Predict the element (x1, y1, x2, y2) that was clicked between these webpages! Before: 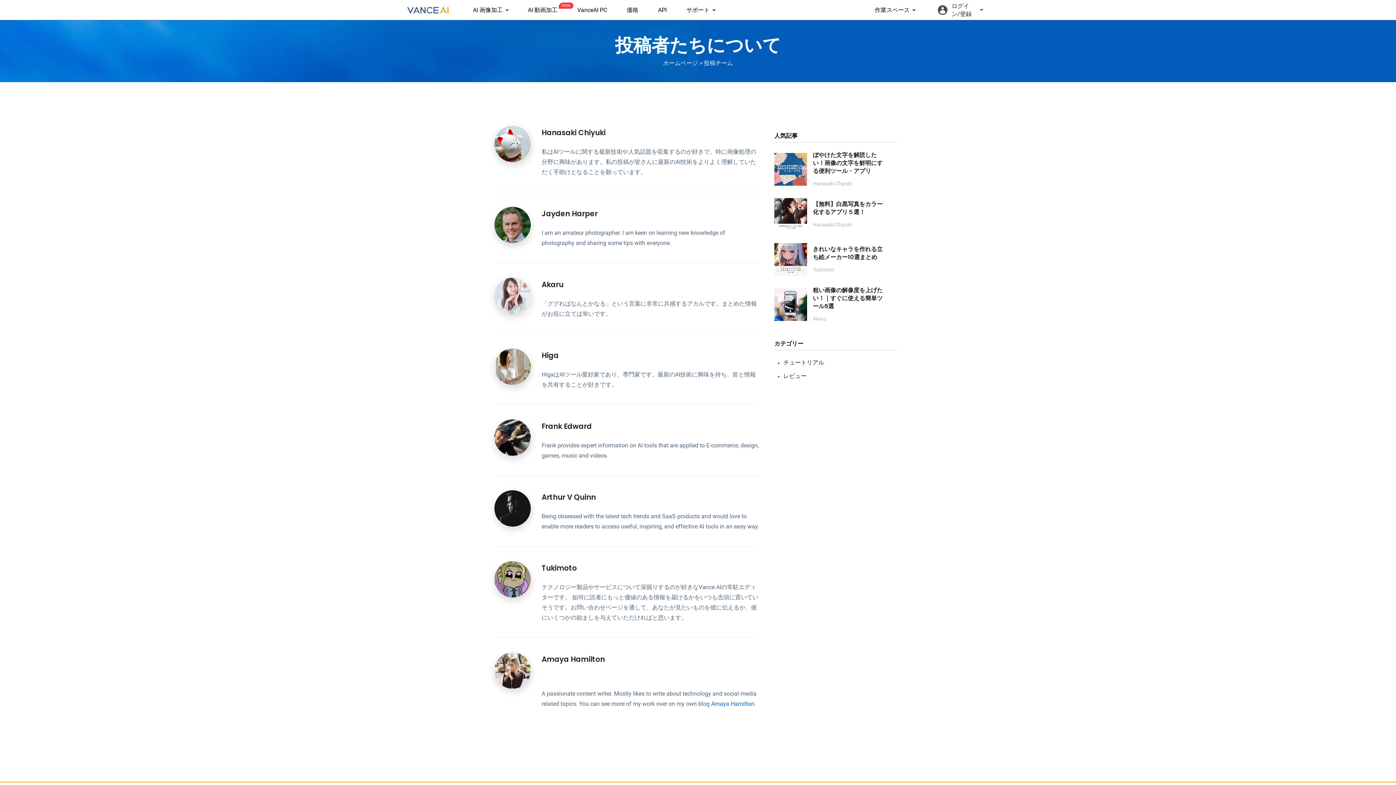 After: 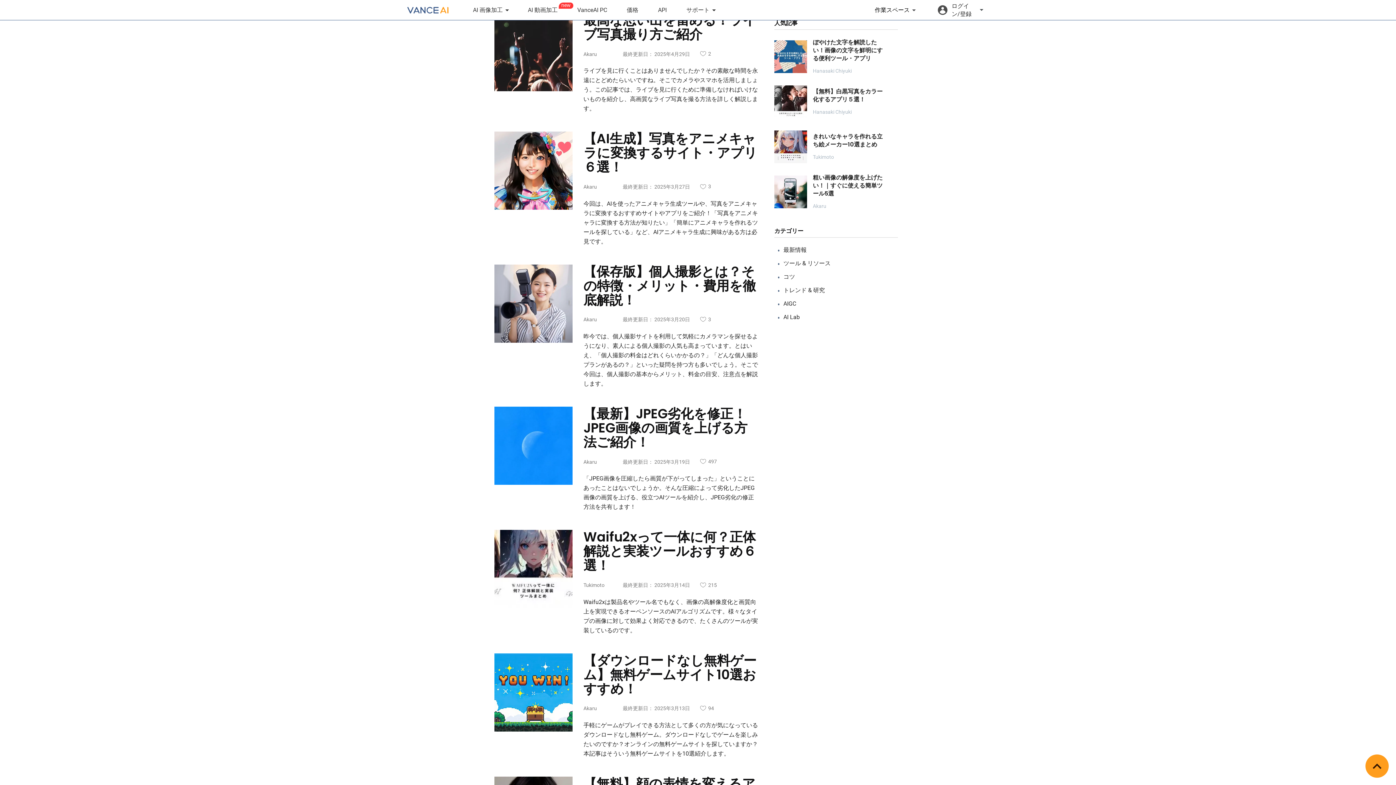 Action: label: チュートリアル bbox: (783, 359, 824, 366)